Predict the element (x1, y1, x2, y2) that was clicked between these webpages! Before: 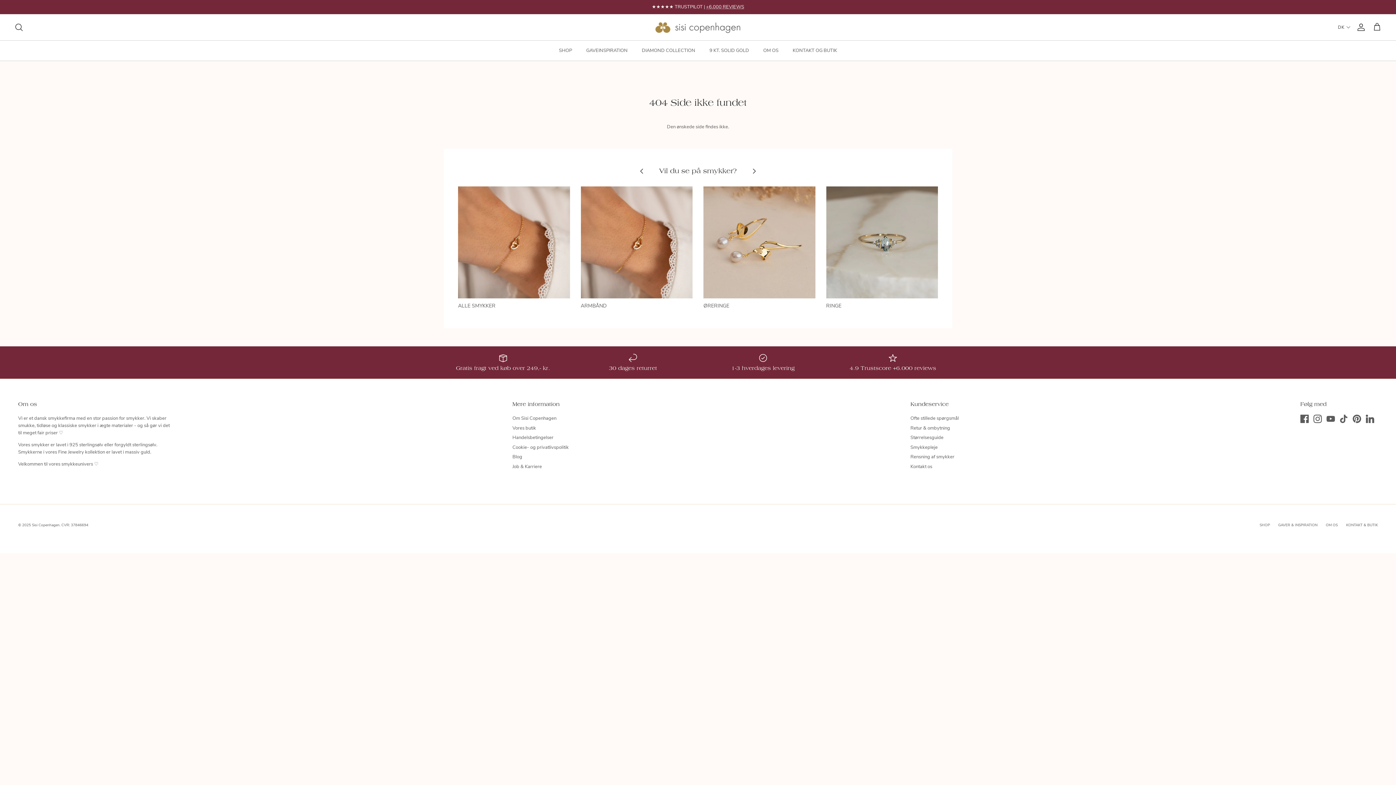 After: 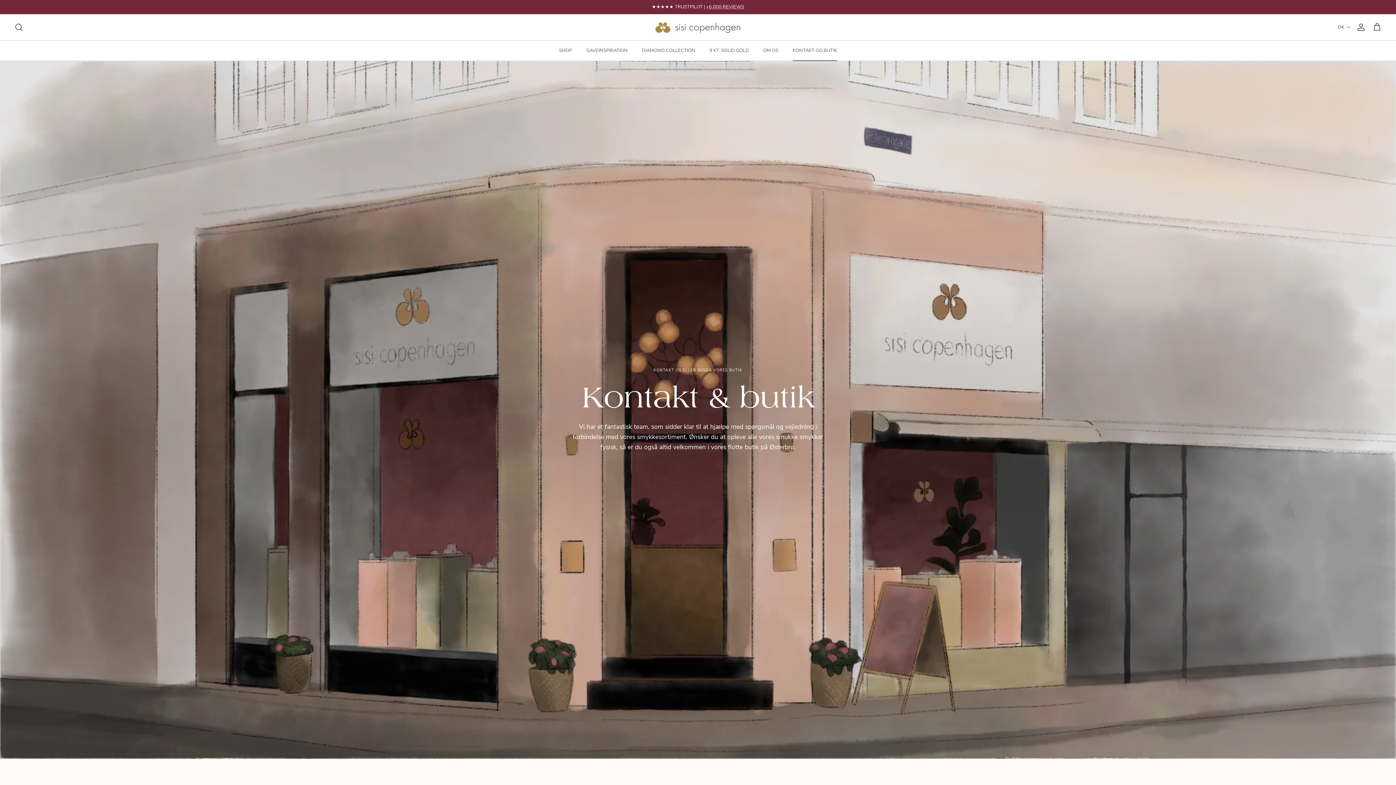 Action: bbox: (512, 424, 536, 431) label: Vores butik